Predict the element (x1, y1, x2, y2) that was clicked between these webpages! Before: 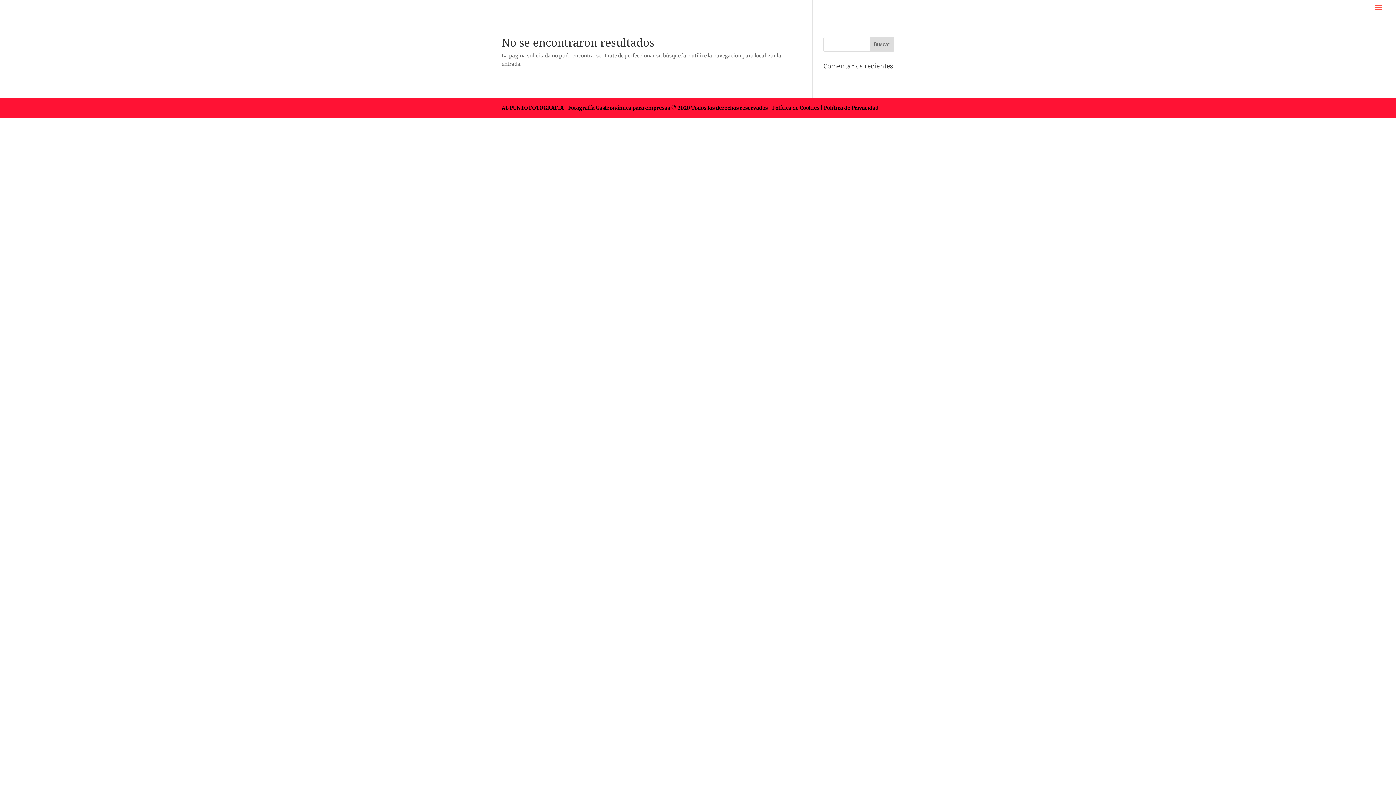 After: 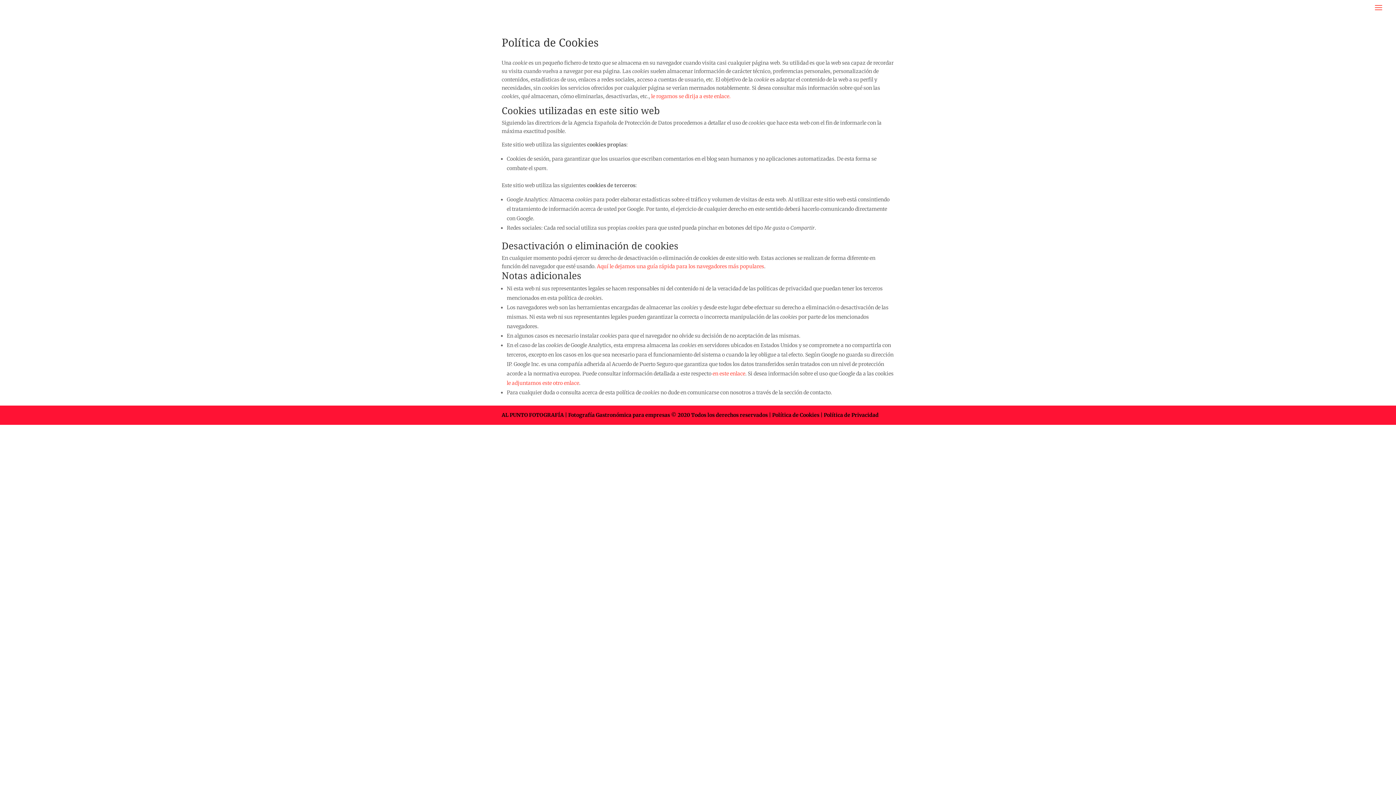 Action: bbox: (772, 104, 824, 111) label: Política de Cookies | 